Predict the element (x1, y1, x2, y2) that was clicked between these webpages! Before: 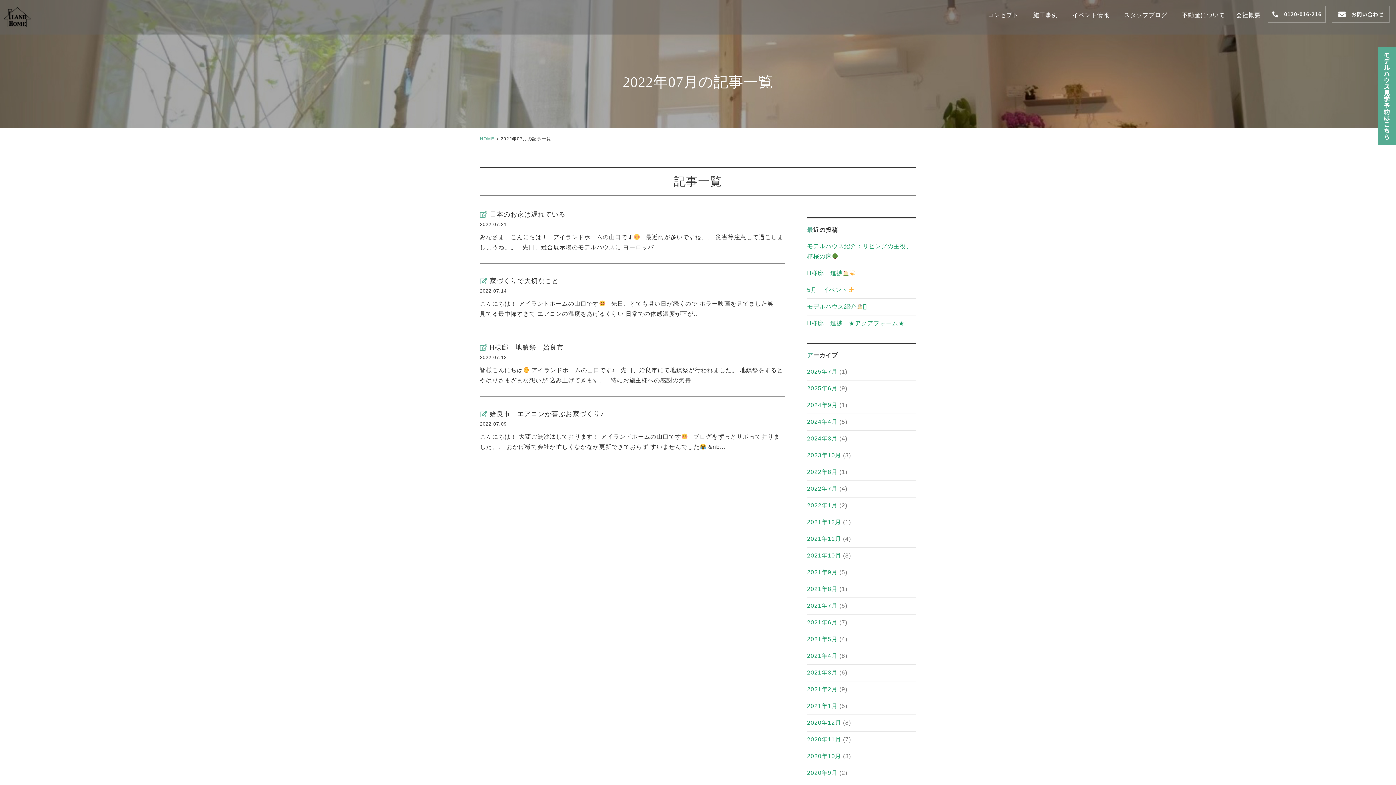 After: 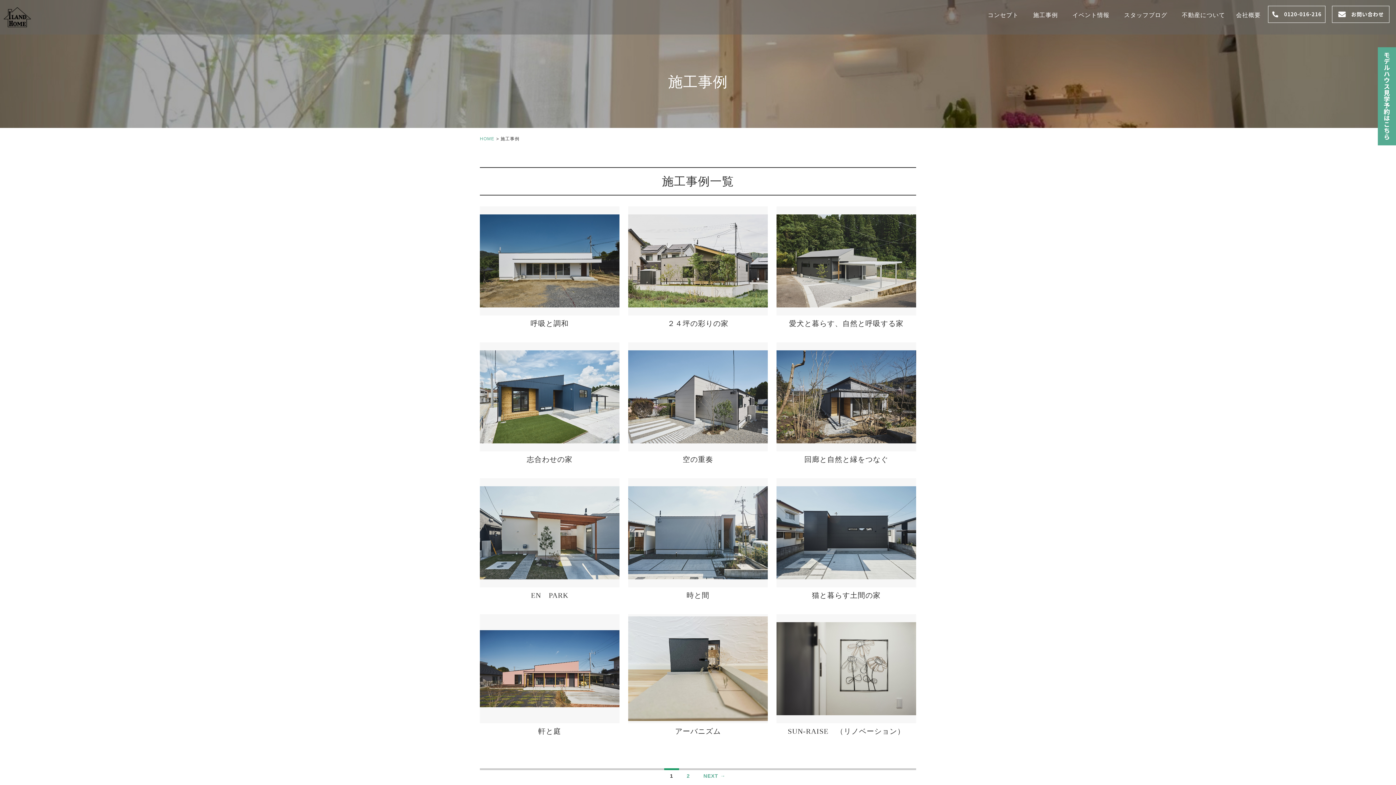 Action: bbox: (1029, 11, 1061, 18) label: 施工事例